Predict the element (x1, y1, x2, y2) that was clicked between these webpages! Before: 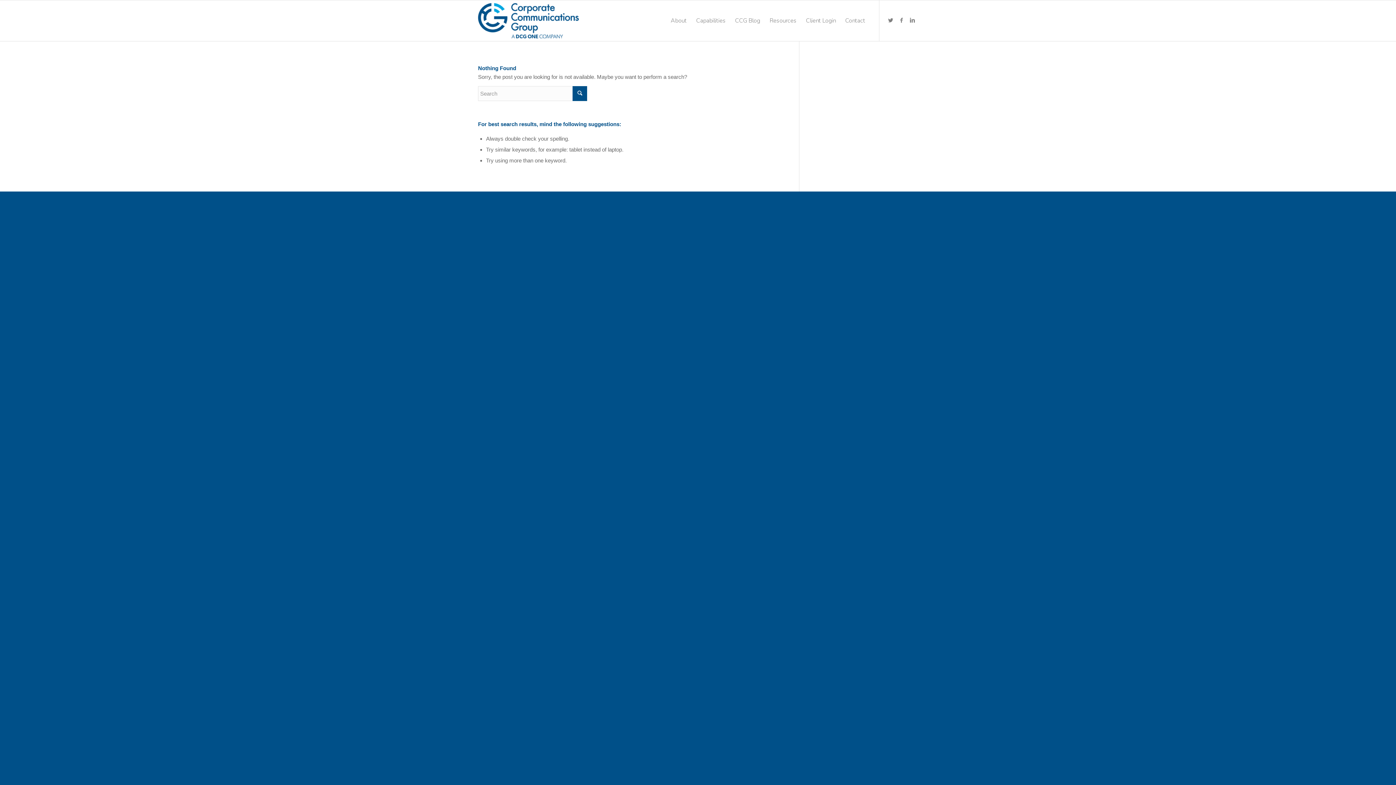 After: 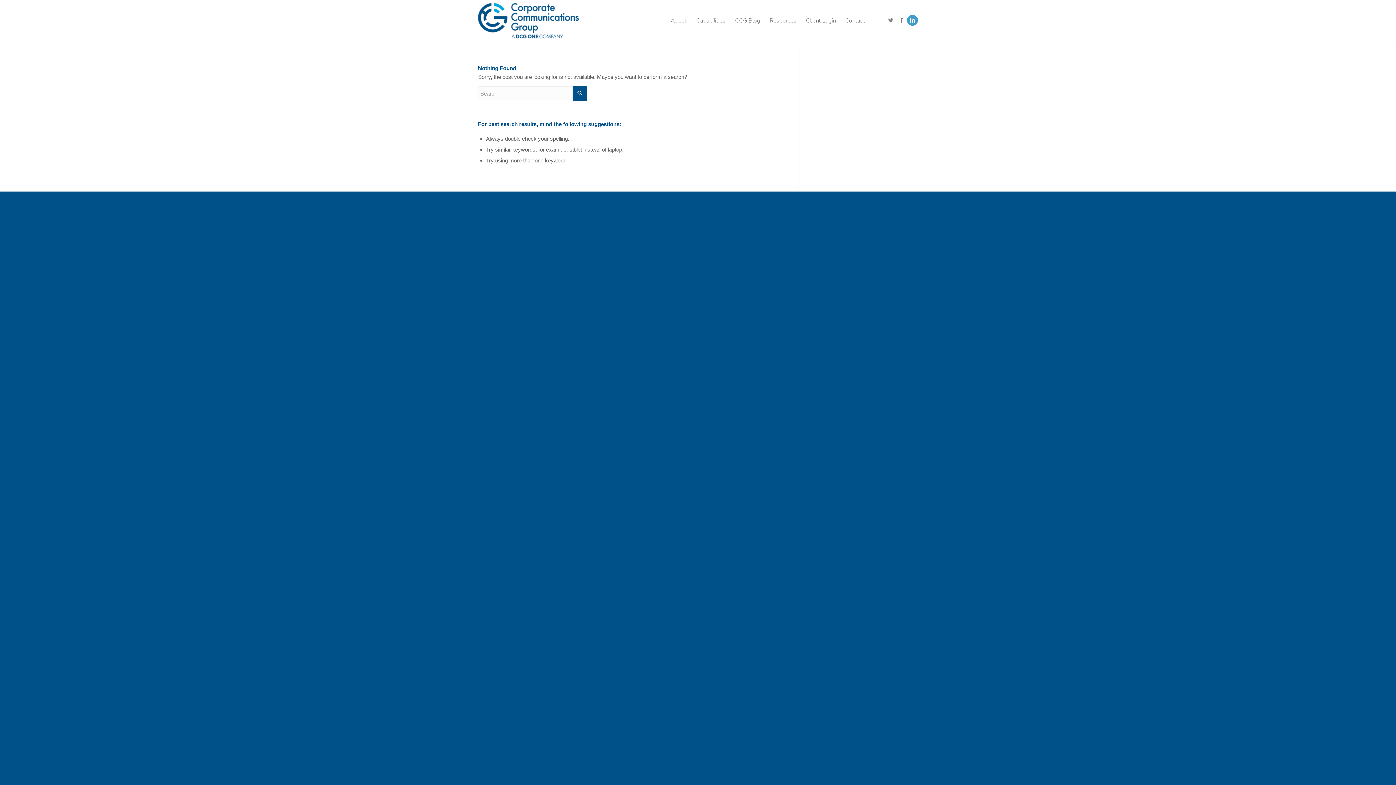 Action: label: Link to LinkedIn bbox: (907, 14, 918, 25)